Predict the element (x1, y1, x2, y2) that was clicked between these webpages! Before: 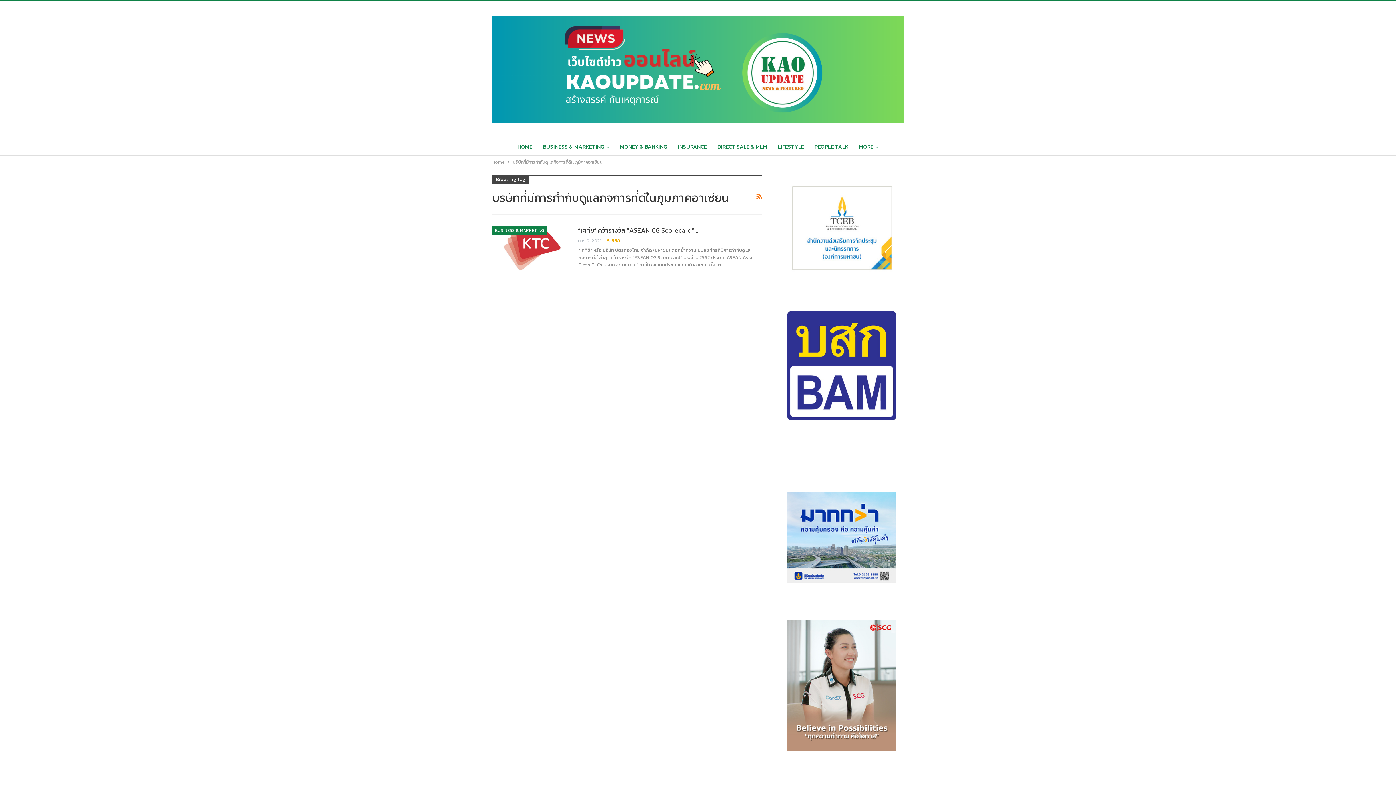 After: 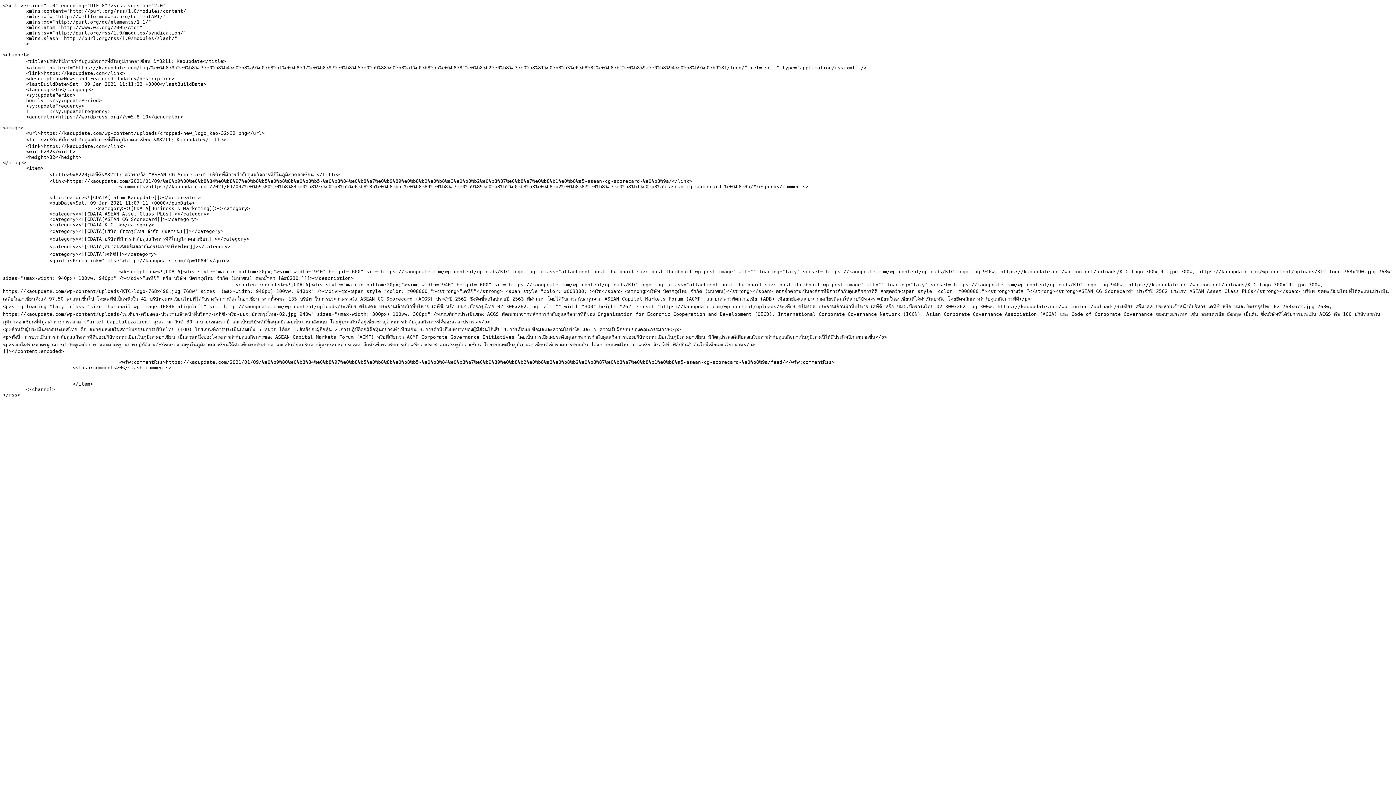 Action: bbox: (756, 190, 762, 202)